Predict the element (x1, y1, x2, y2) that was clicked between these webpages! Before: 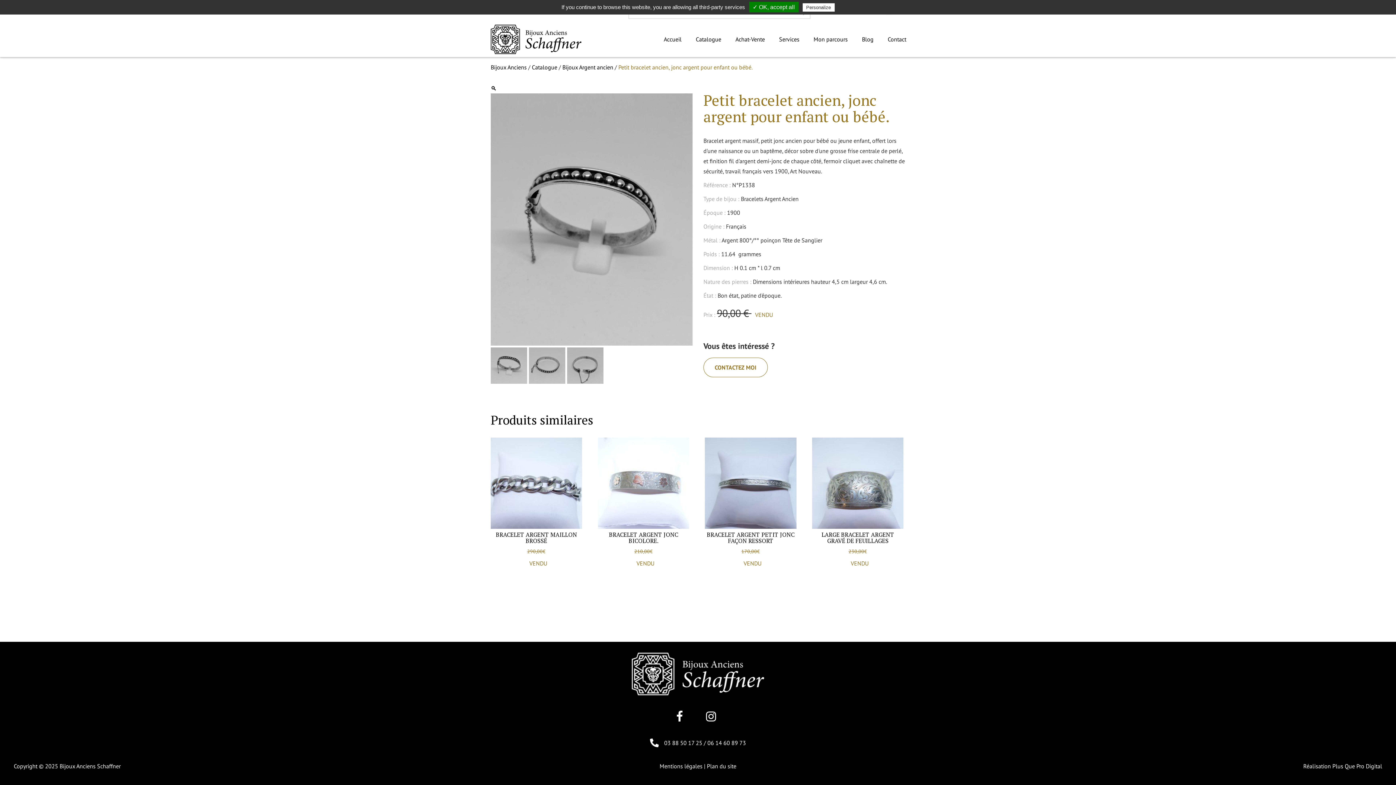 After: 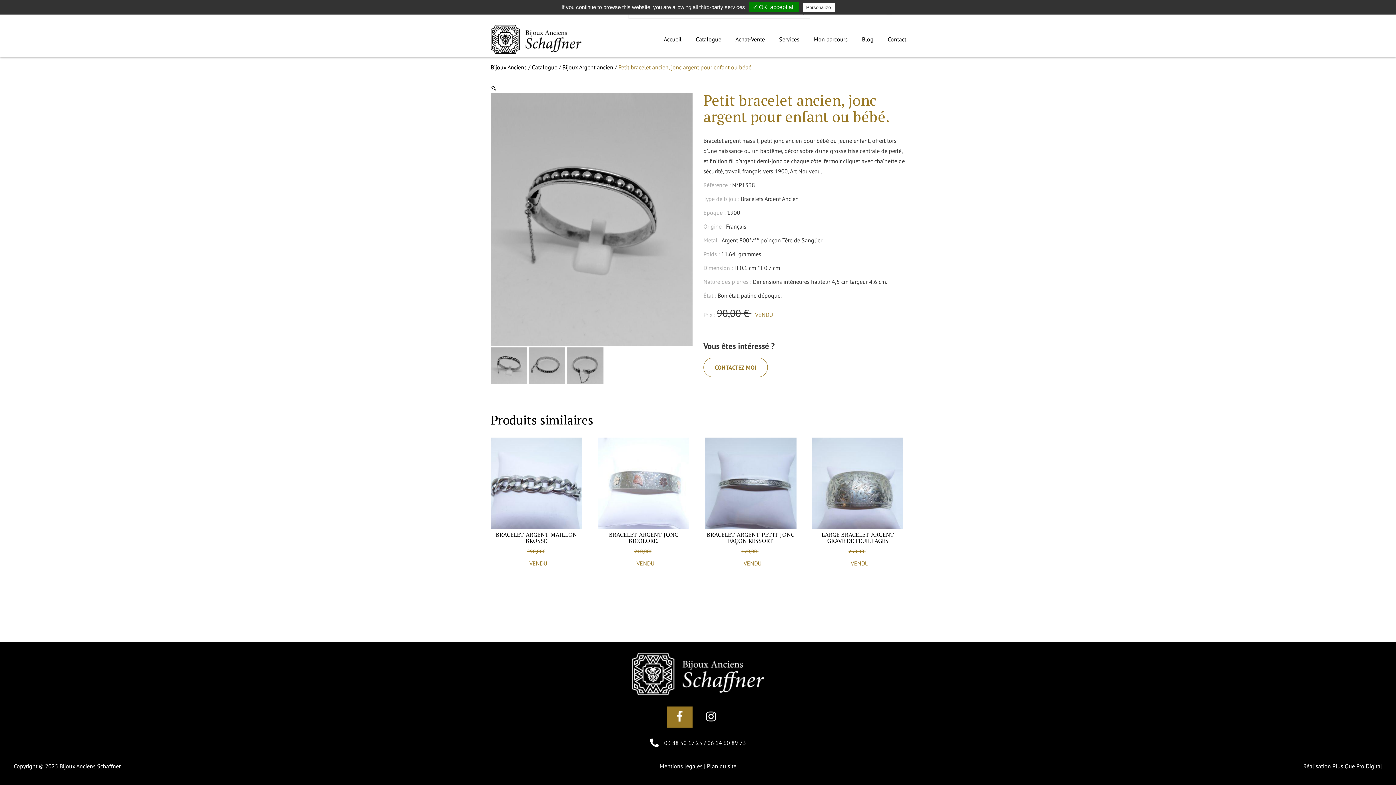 Action: bbox: (666, 706, 692, 728)